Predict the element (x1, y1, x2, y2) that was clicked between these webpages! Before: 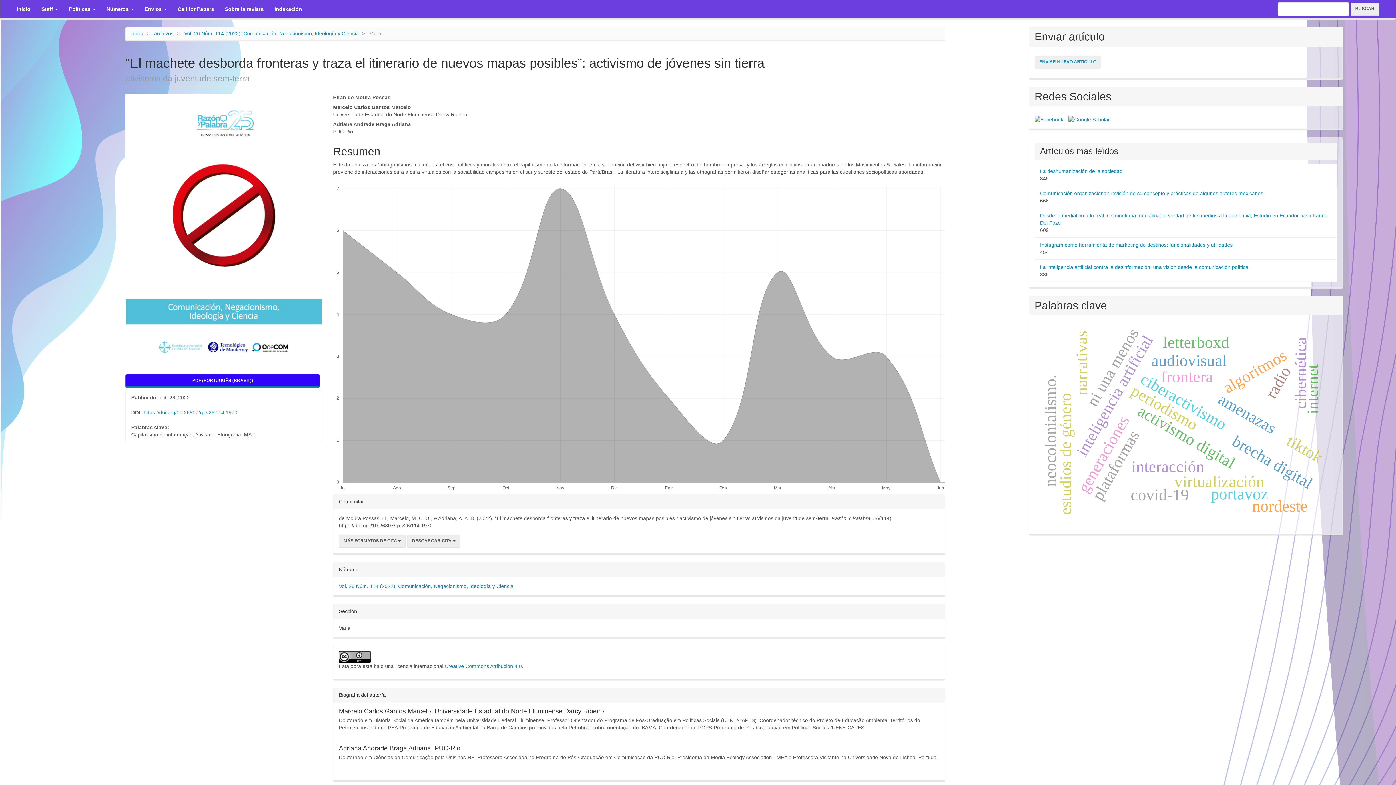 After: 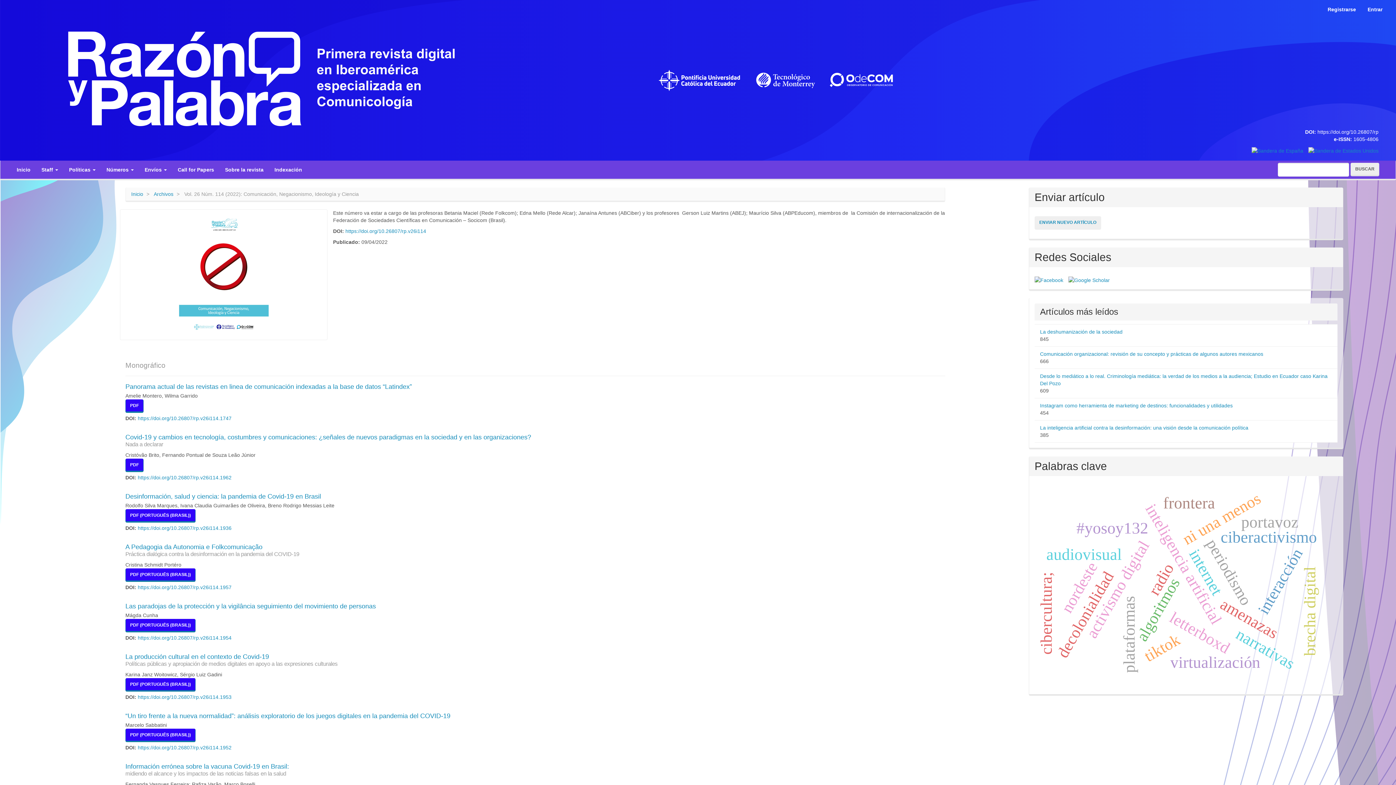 Action: bbox: (184, 30, 358, 36) label: Vol. 26 Núm. 114 (2022): Comunicación, Negacionismo, Ideología y Ciencia